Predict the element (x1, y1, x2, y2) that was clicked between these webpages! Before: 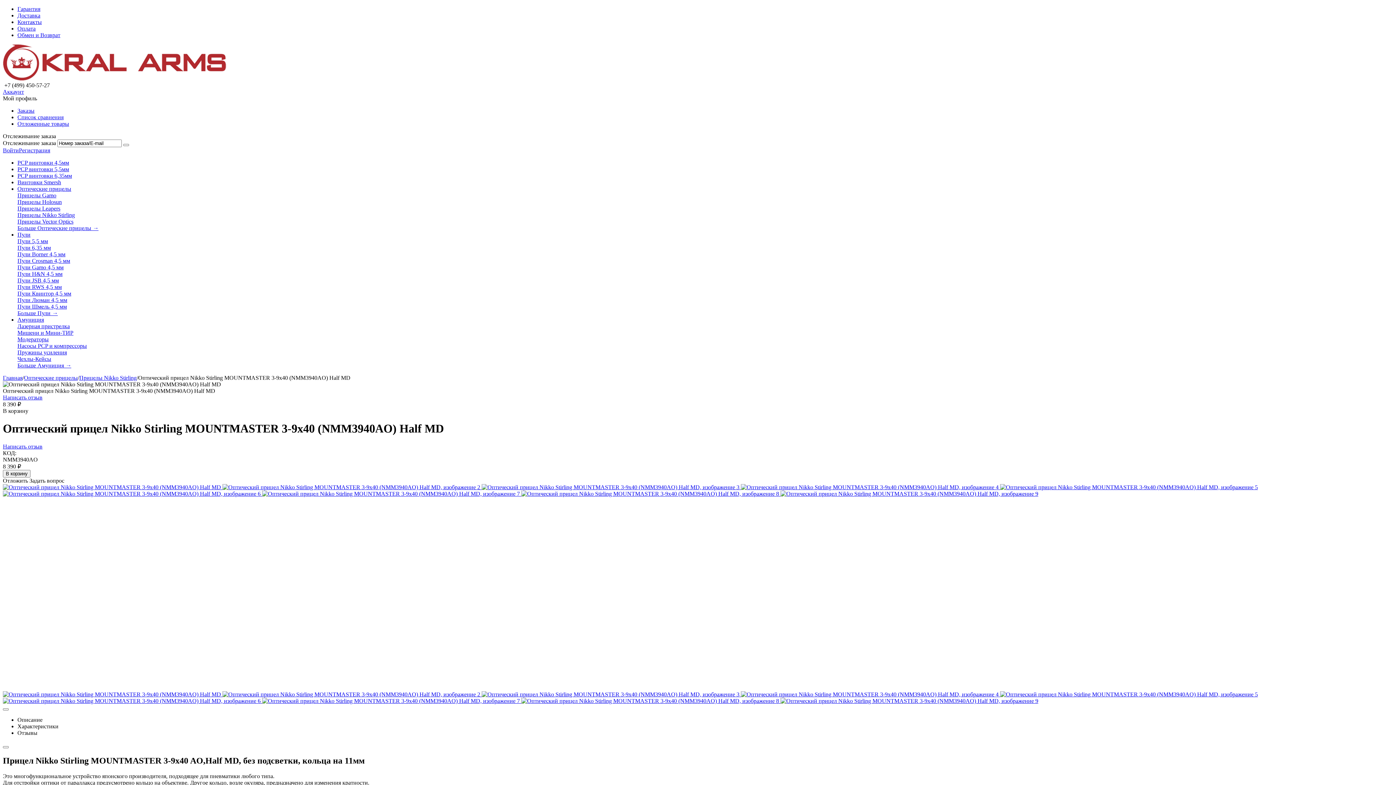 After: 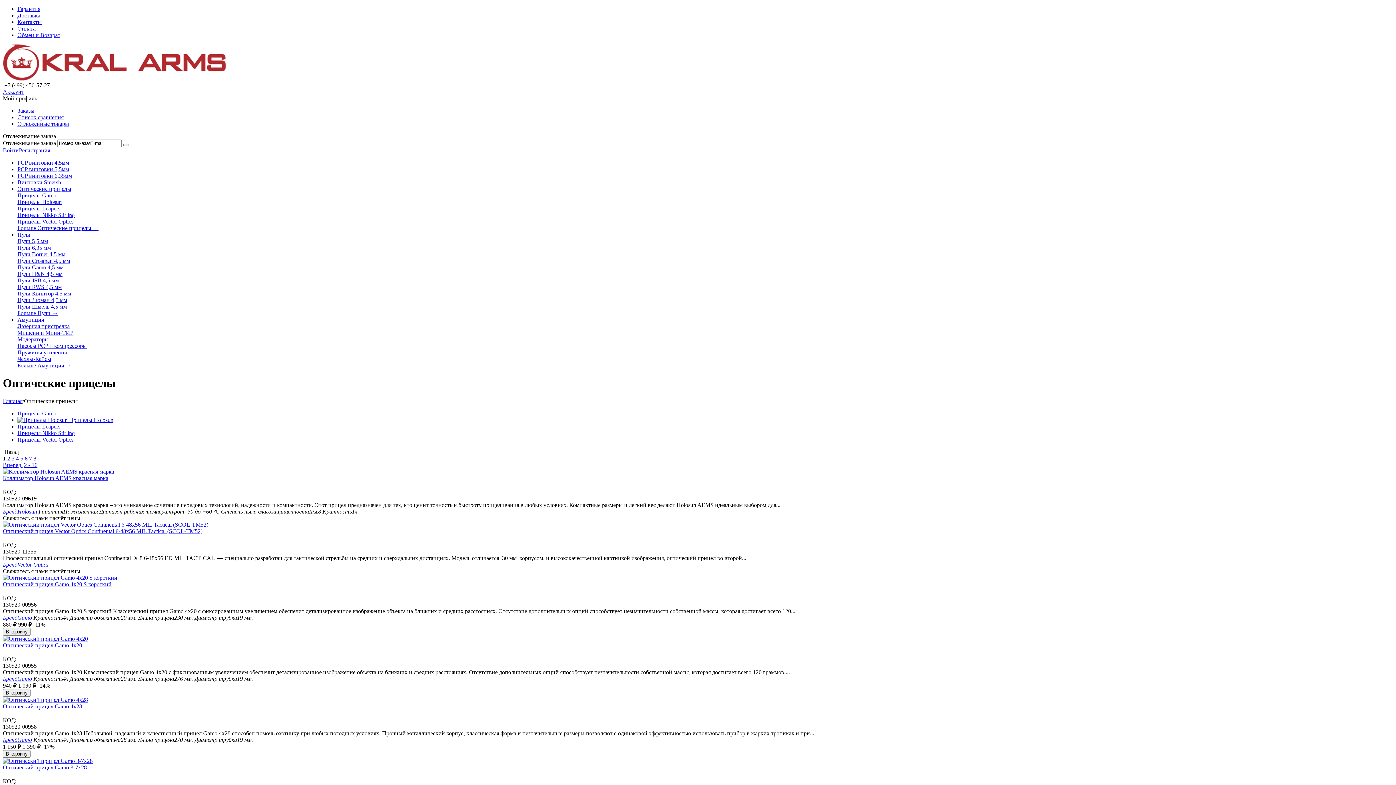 Action: label: Оптические прицелы bbox: (24, 374, 77, 381)